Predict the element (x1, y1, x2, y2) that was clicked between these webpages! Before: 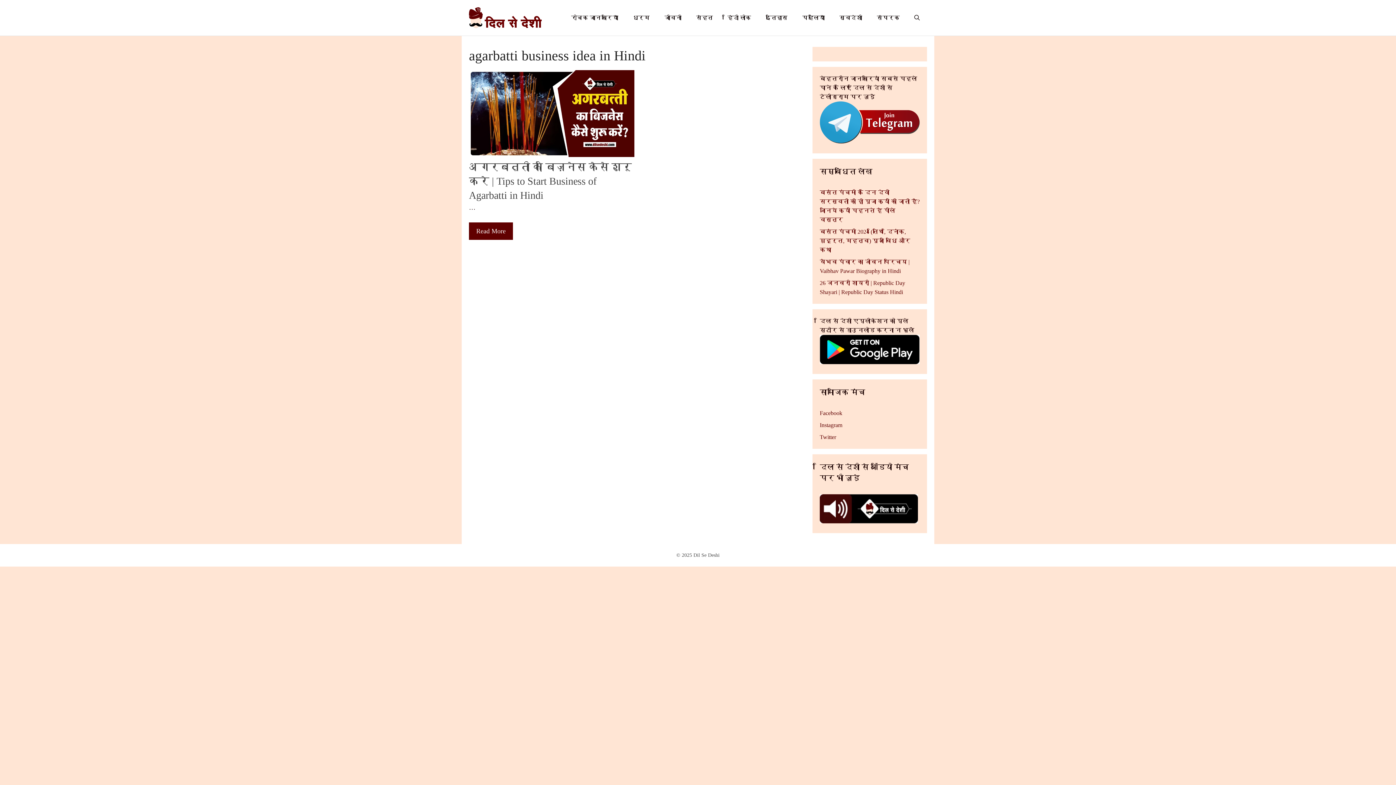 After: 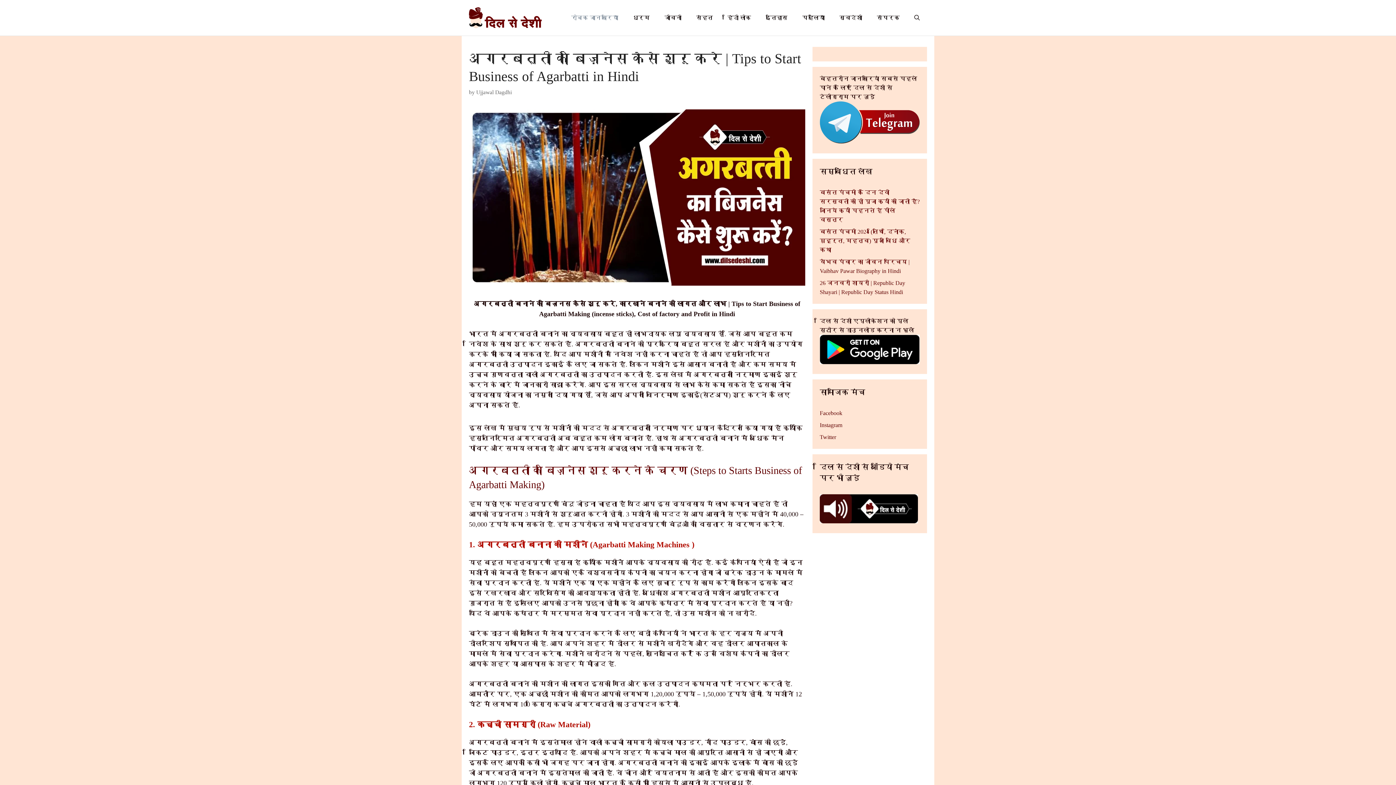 Action: bbox: (469, 151, 634, 158)